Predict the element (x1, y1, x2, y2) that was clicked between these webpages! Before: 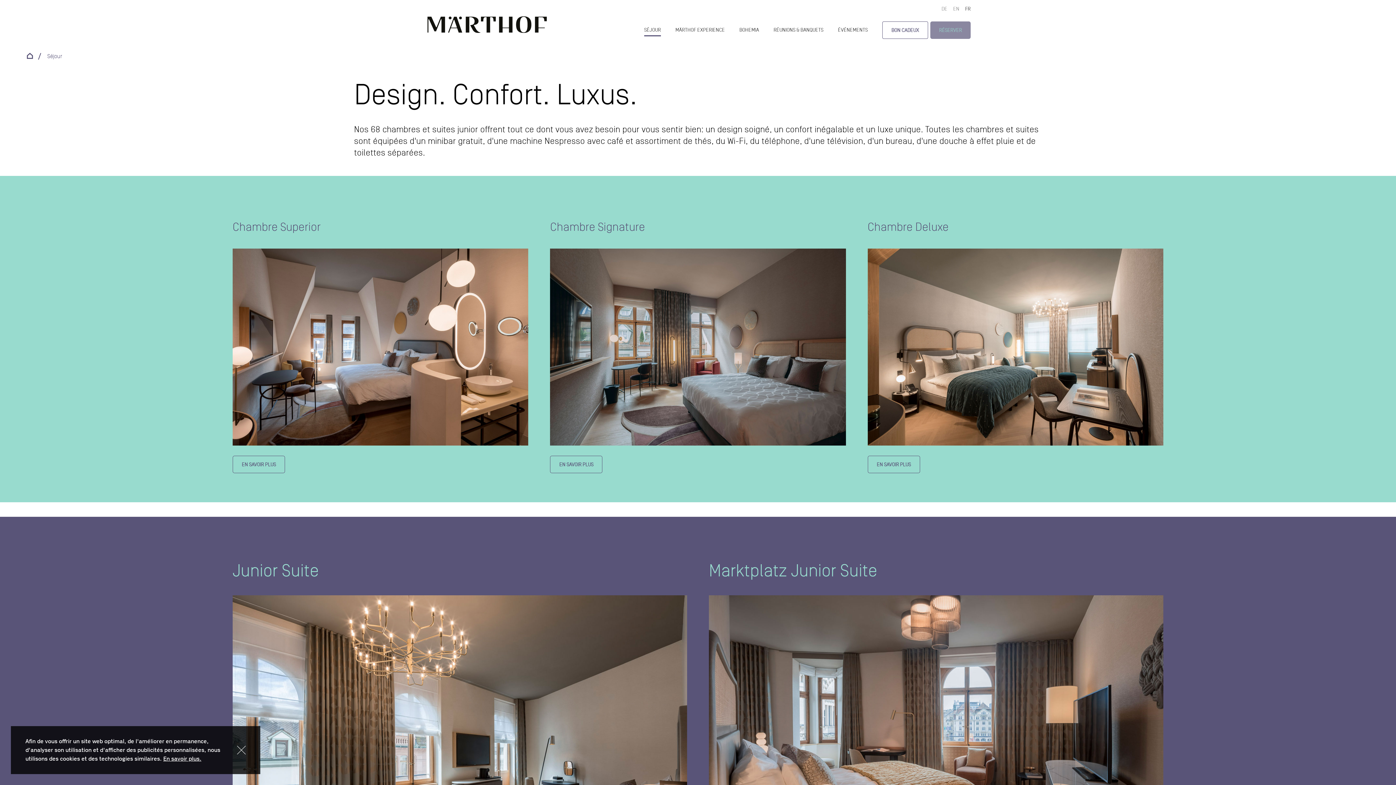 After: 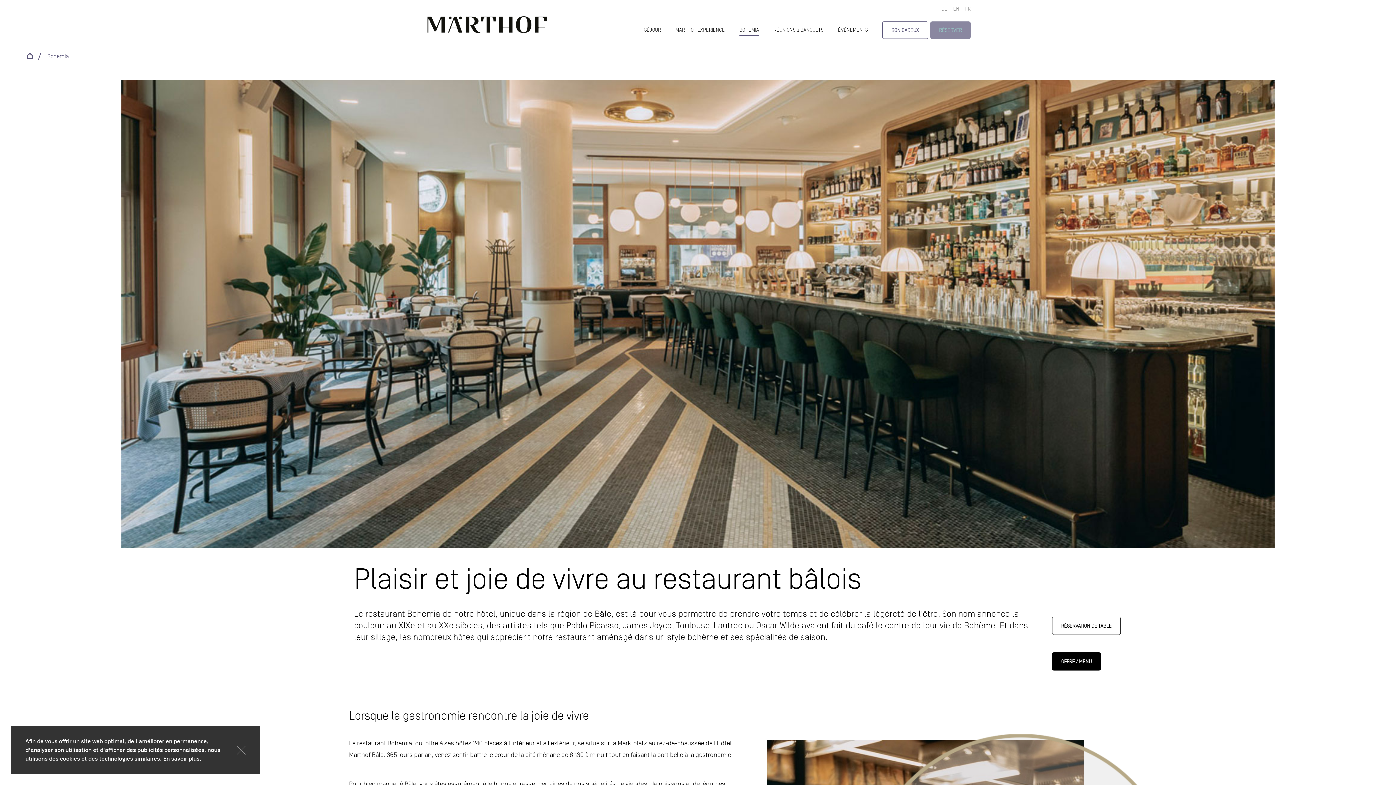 Action: label: BOHEMIA bbox: (739, 26, 759, 32)